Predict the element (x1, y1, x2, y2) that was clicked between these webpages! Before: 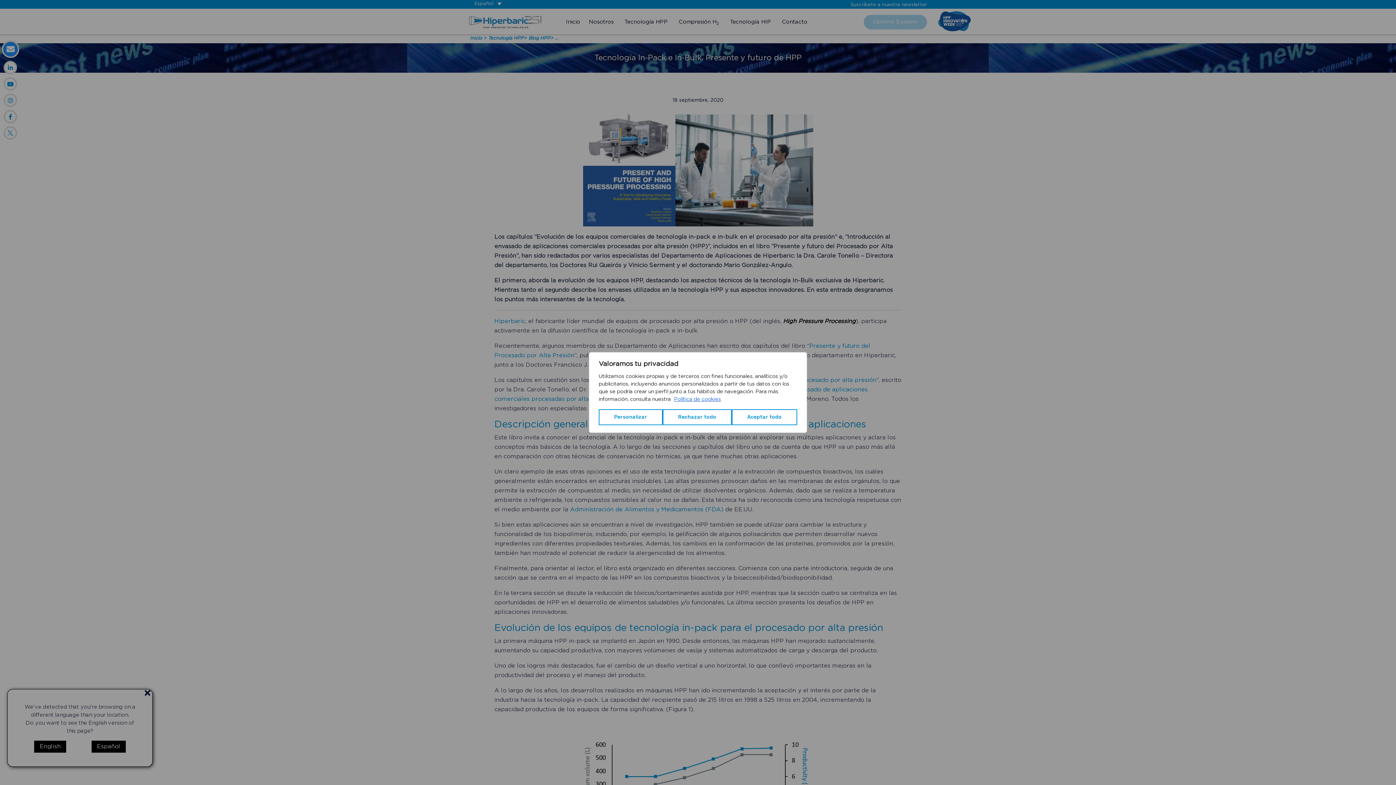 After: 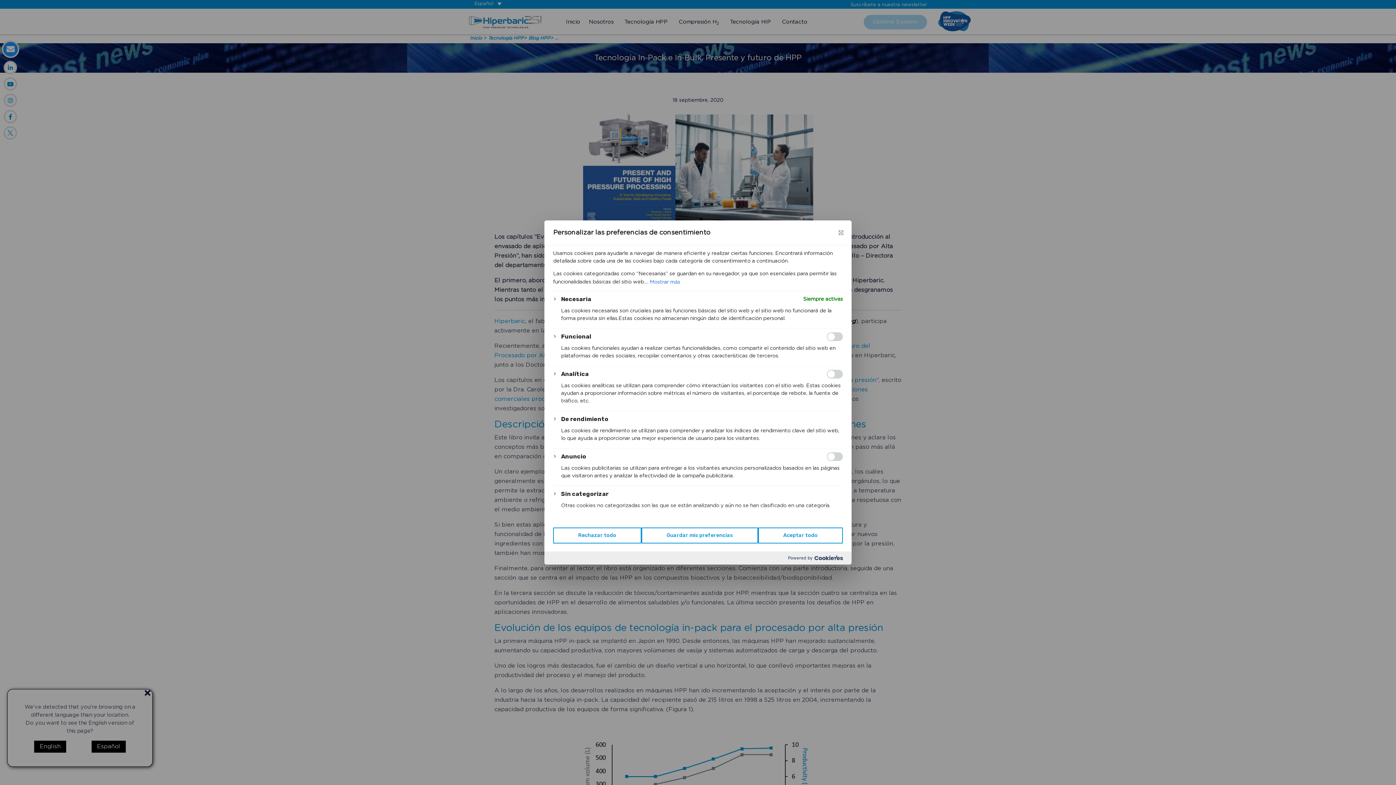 Action: label: Personalizar bbox: (598, 409, 662, 425)